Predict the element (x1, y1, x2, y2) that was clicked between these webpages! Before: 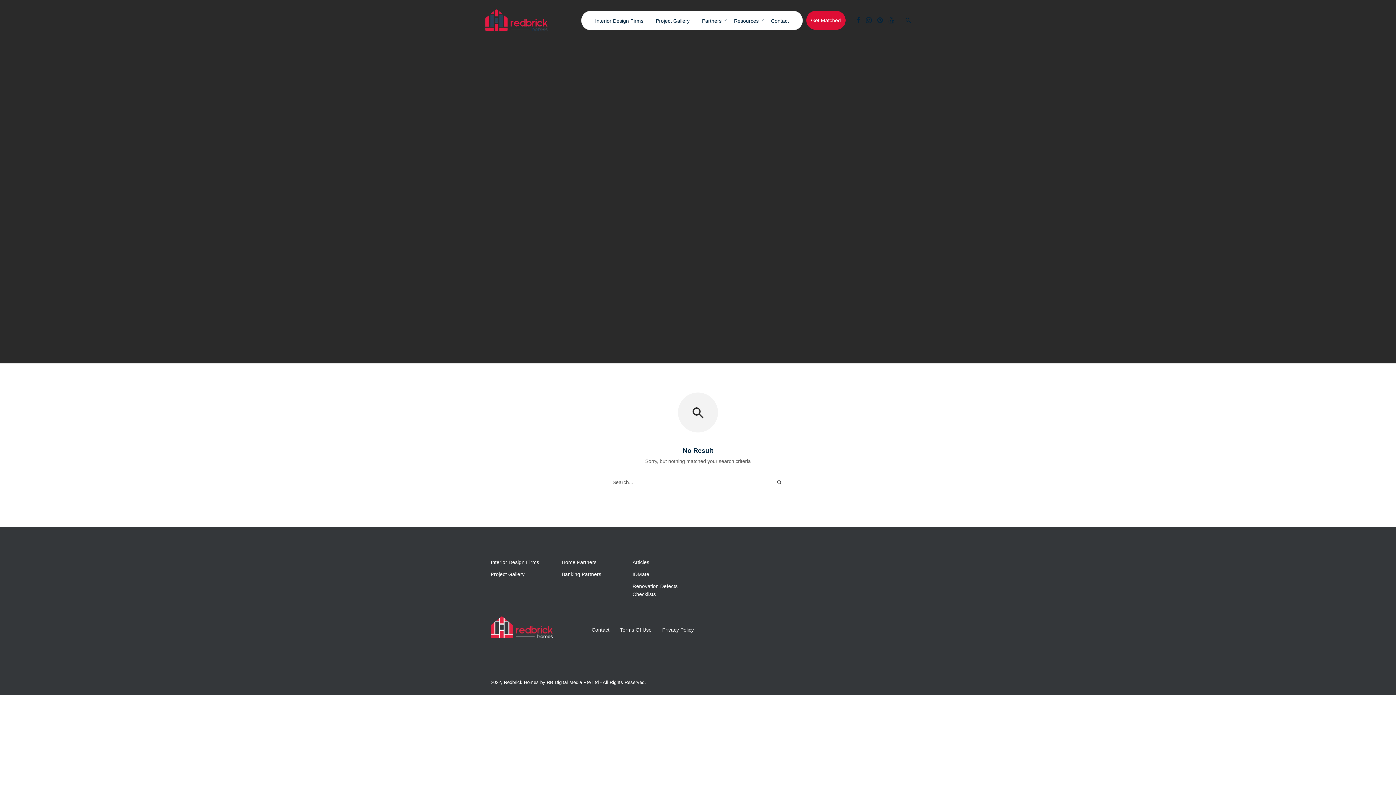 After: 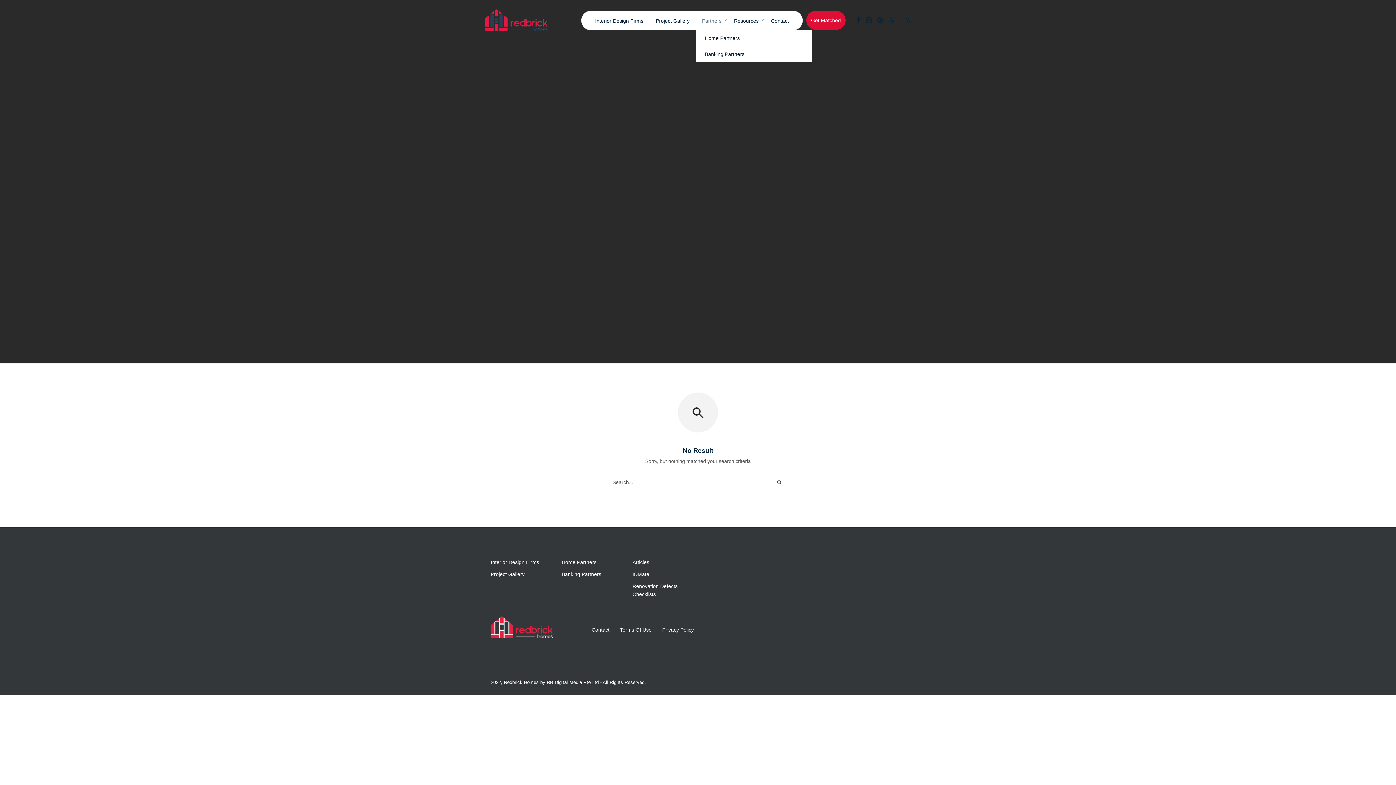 Action: label: Partners bbox: (696, 39, 728, 45)